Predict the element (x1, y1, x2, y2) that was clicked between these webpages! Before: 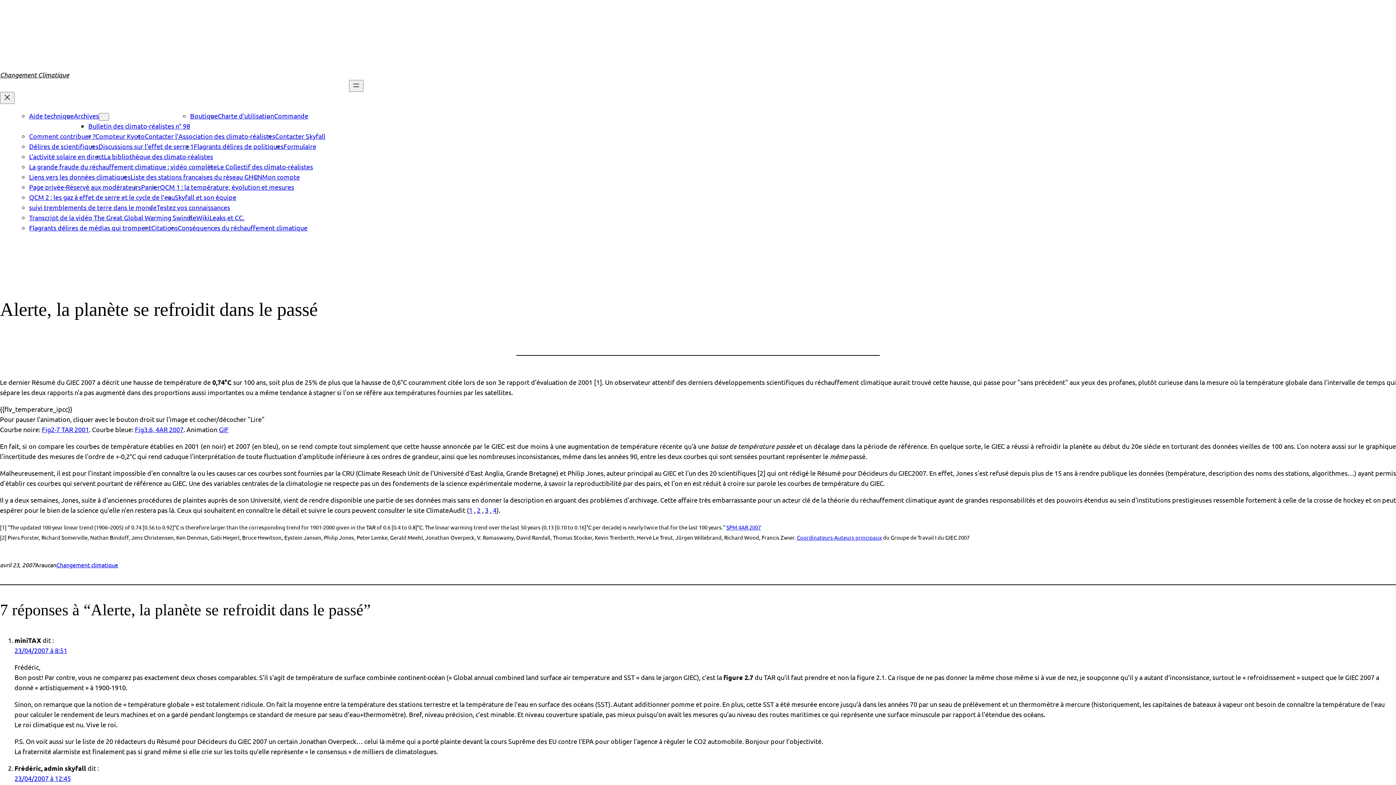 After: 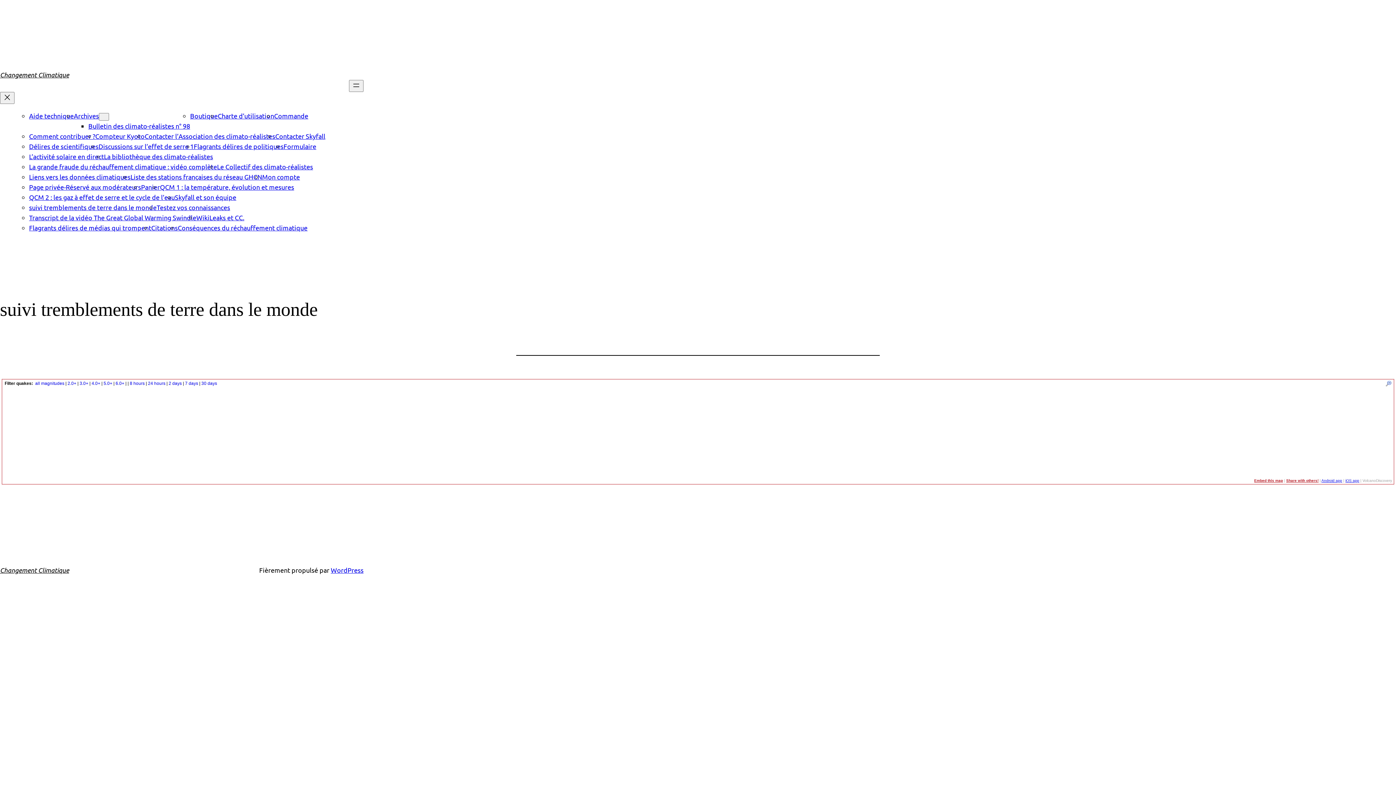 Action: label: suivi tremblements de terre dans le monde bbox: (29, 203, 156, 211)